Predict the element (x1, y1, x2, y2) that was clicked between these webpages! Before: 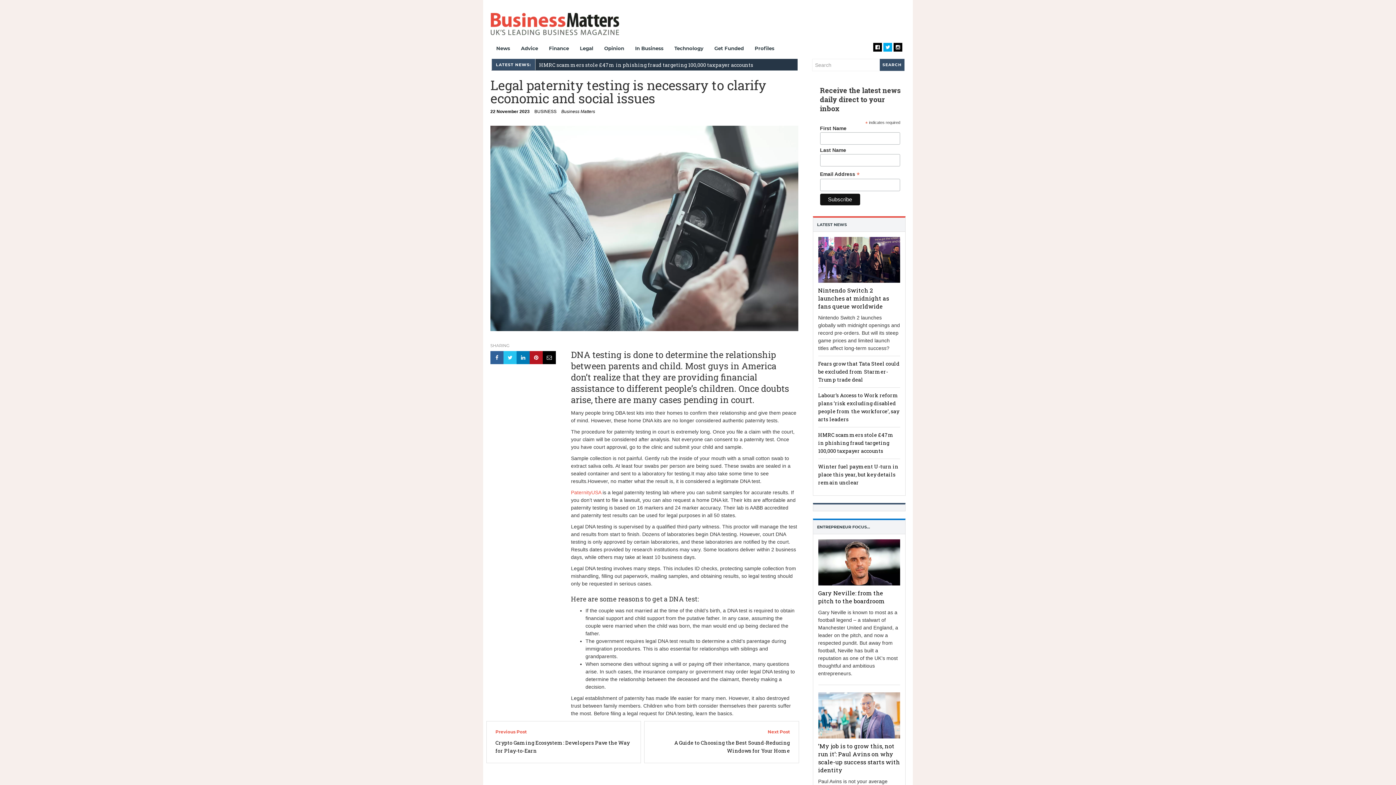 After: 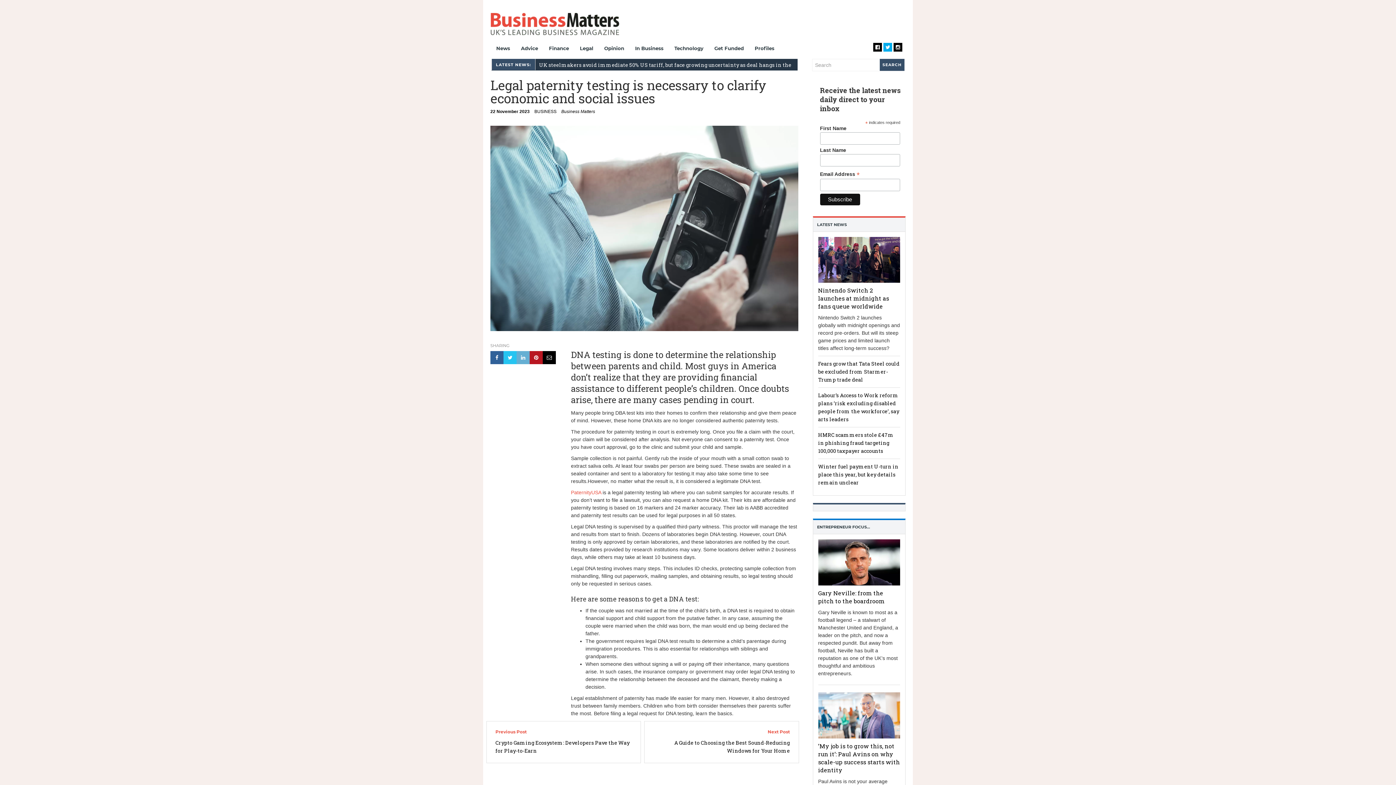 Action: bbox: (516, 354, 529, 360)